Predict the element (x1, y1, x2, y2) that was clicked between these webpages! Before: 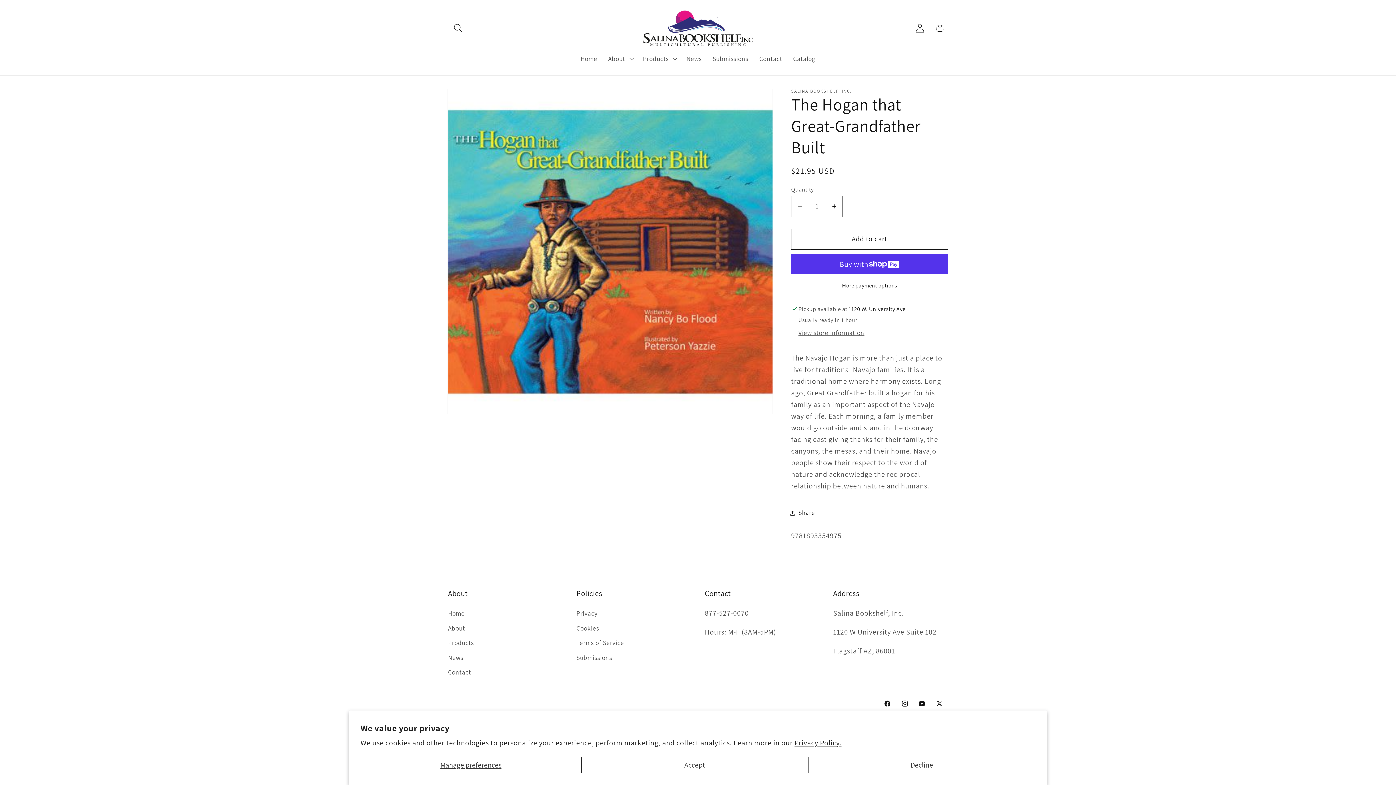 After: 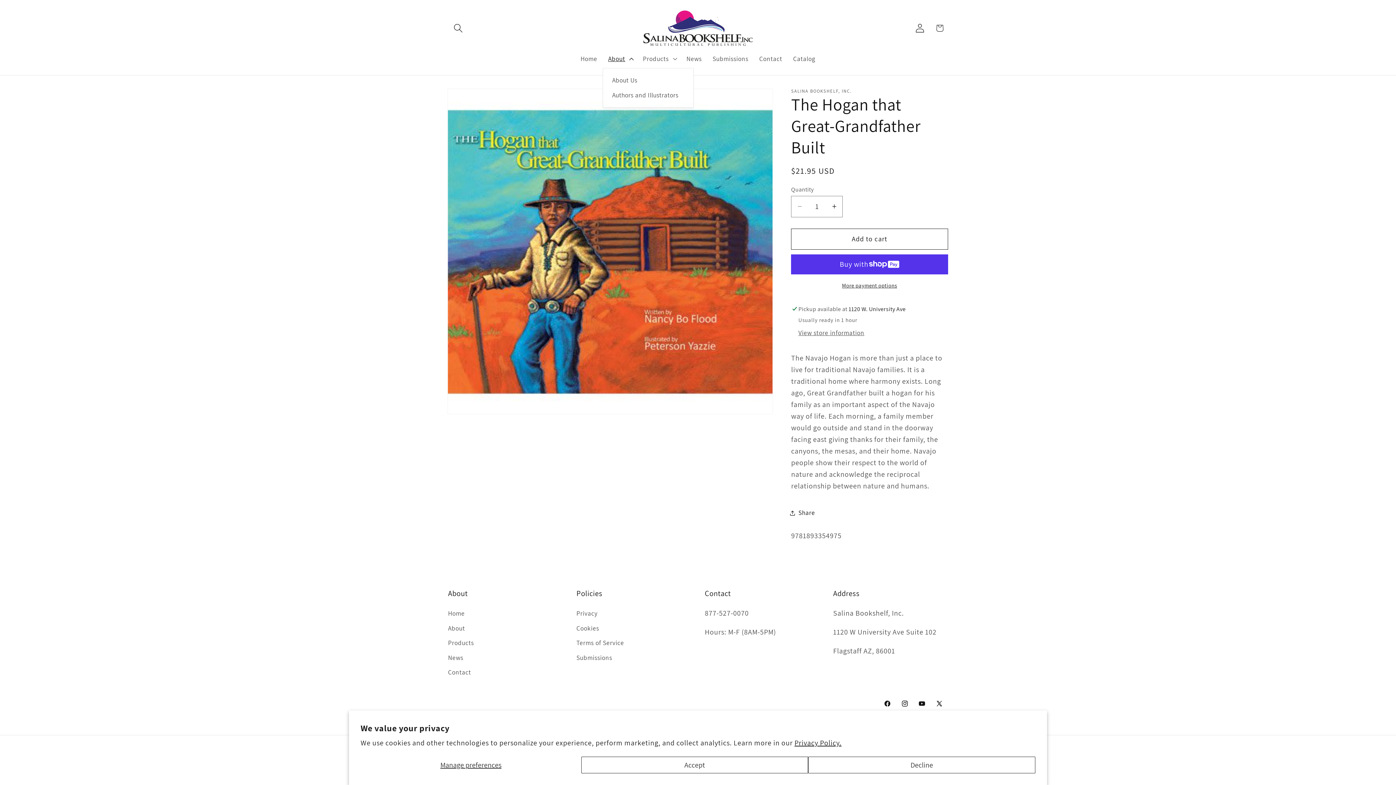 Action: label: About bbox: (602, 49, 637, 67)